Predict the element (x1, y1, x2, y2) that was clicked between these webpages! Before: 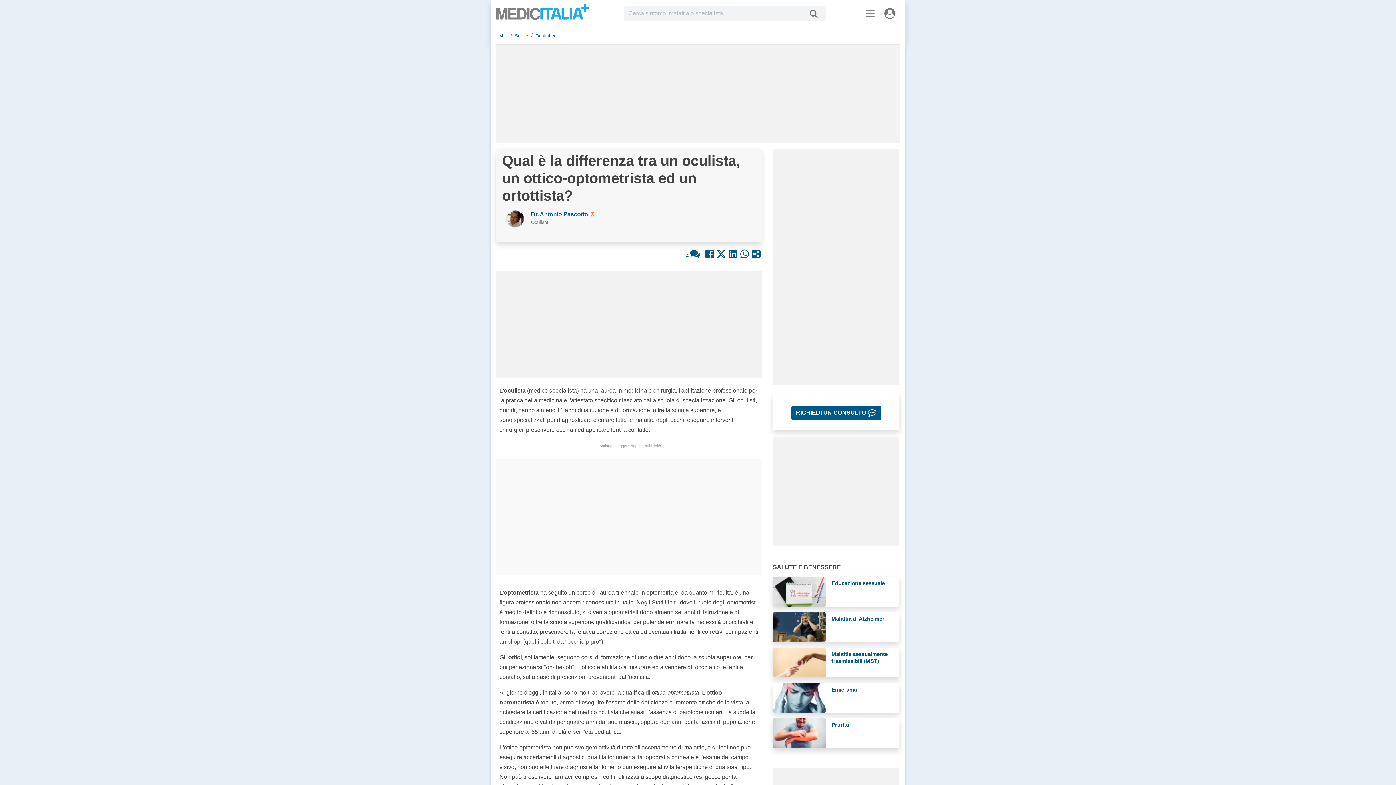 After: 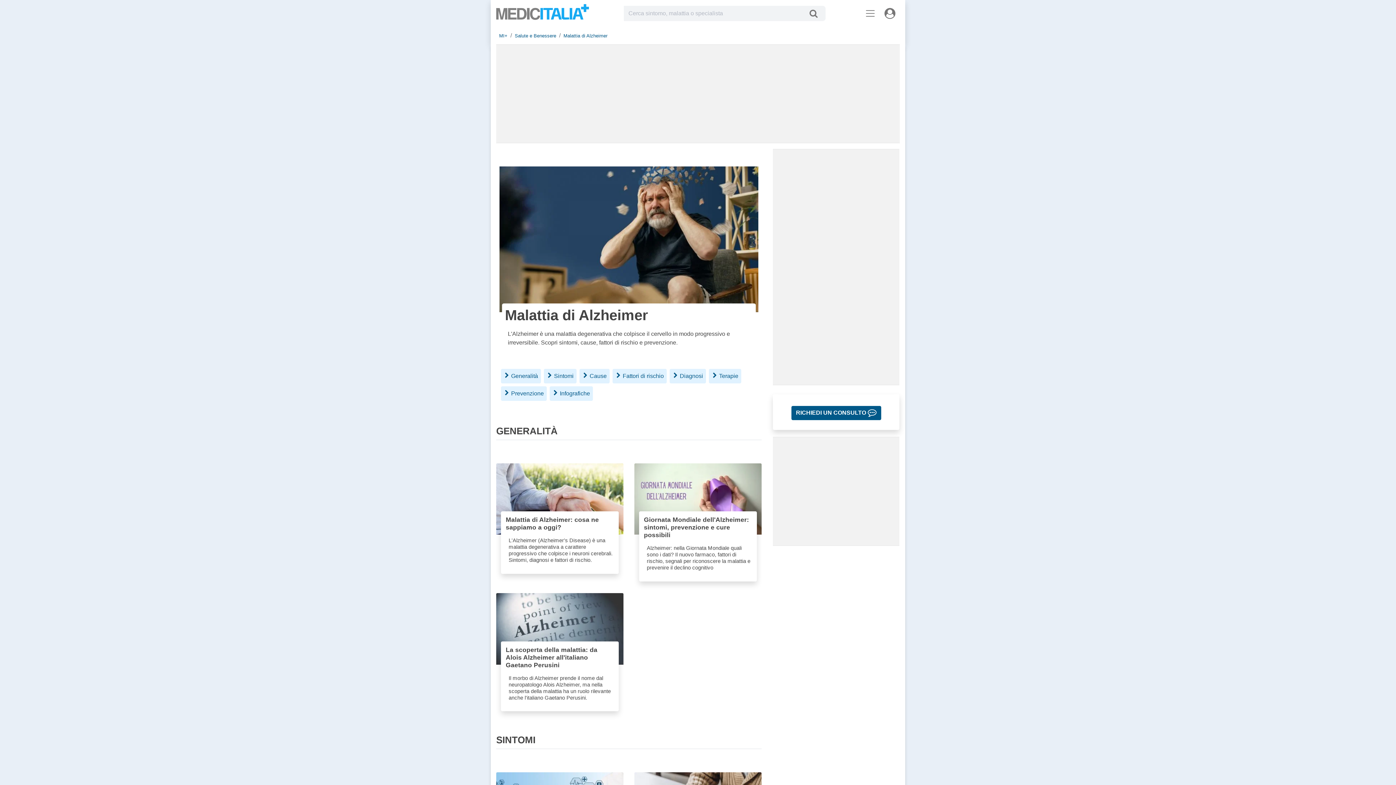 Action: bbox: (831, 615, 884, 622) label: Malattia di Alzheimer